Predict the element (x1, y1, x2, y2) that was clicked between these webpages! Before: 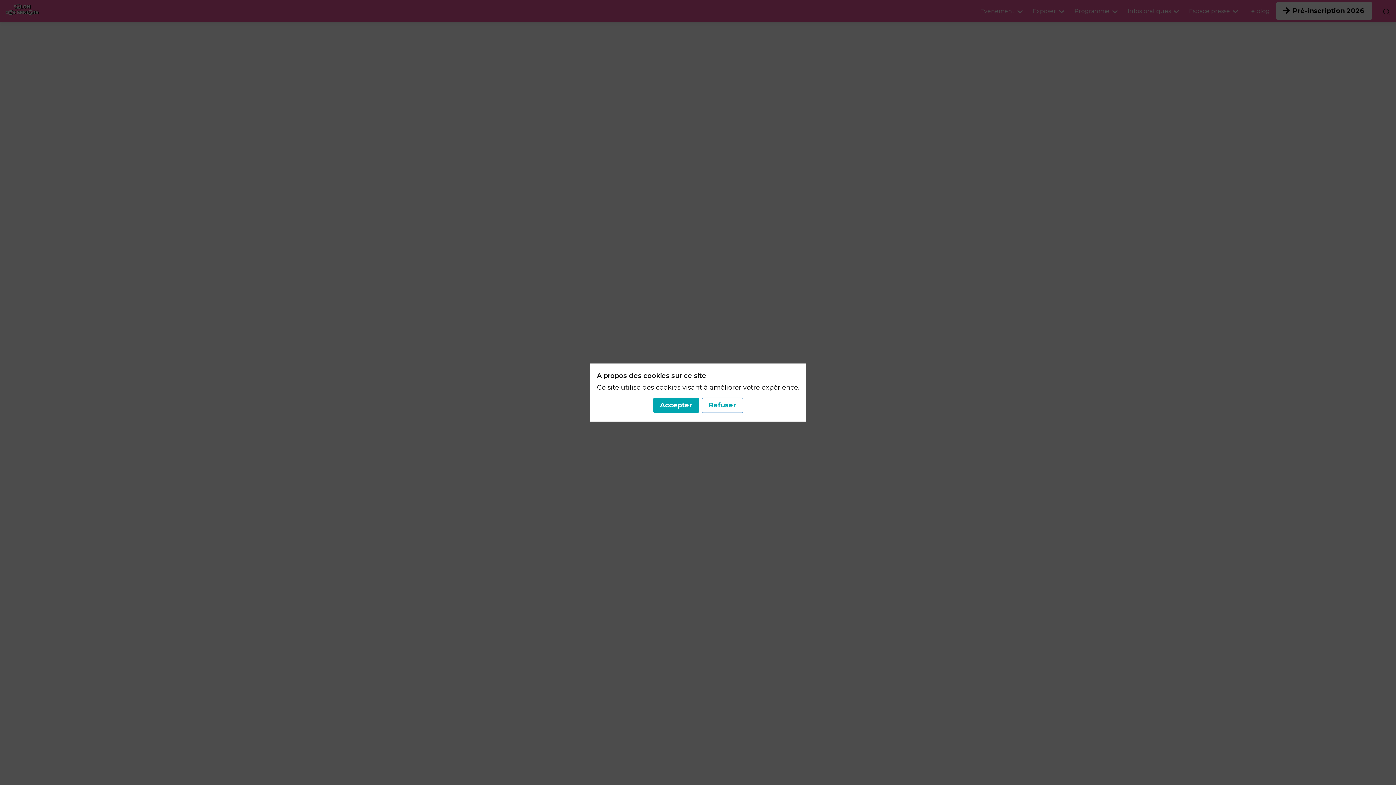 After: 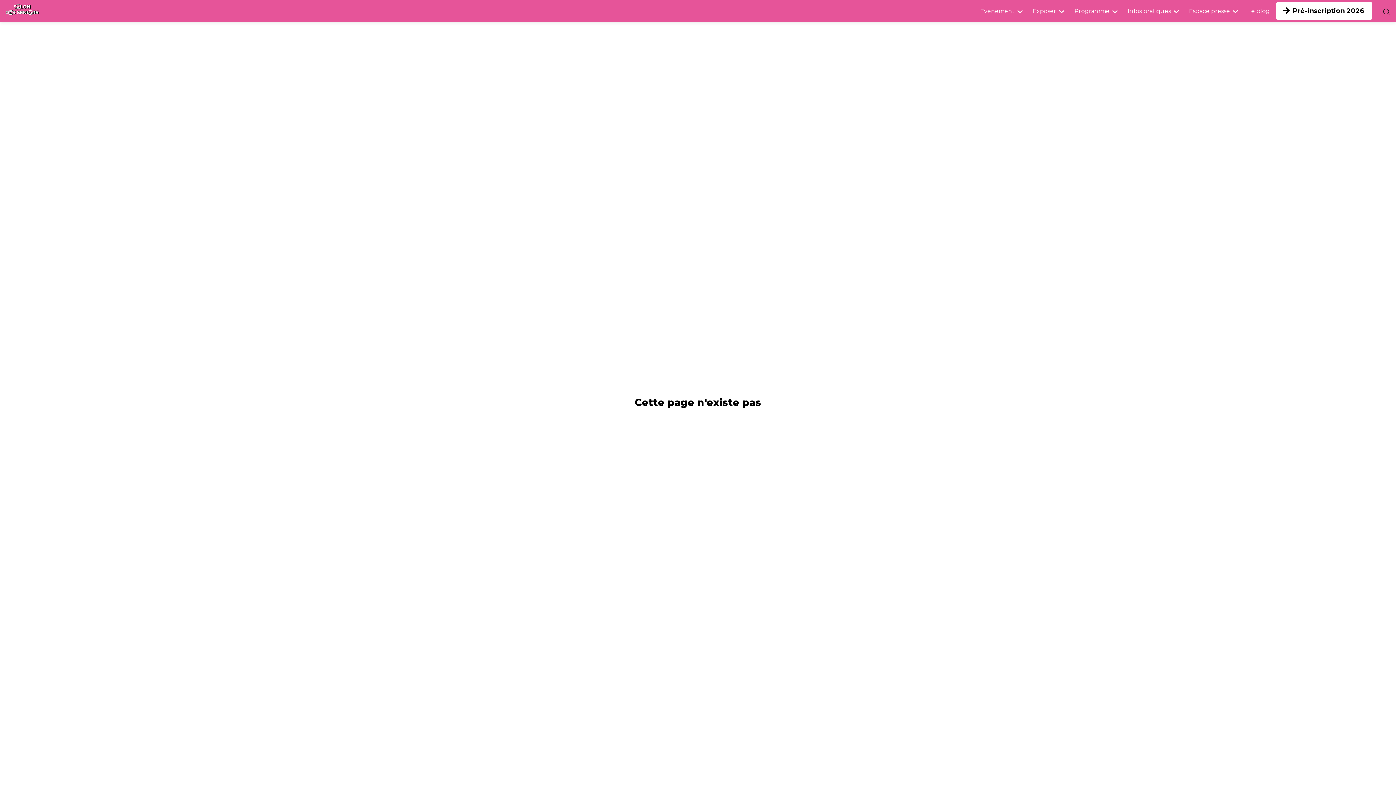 Action: bbox: (702, 397, 743, 413) label: Refuser